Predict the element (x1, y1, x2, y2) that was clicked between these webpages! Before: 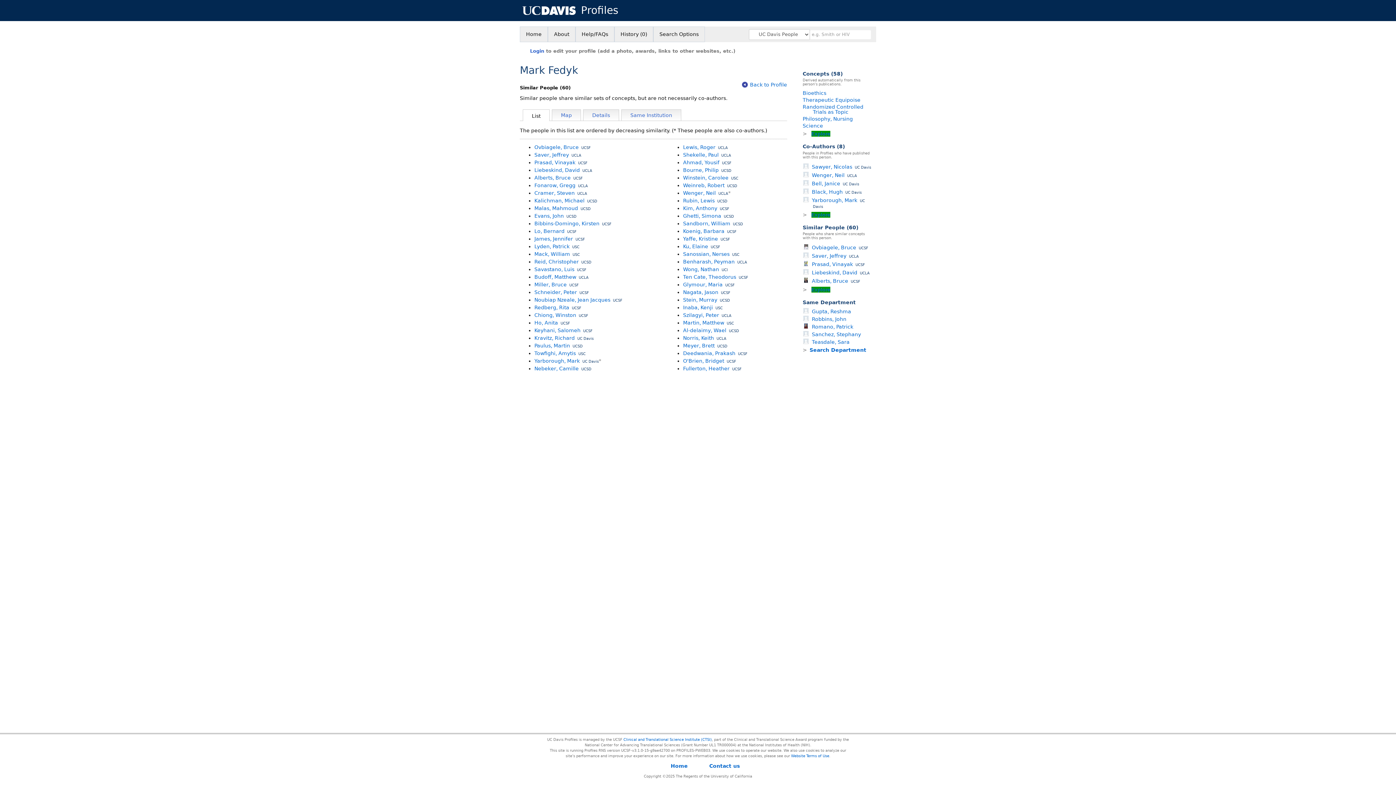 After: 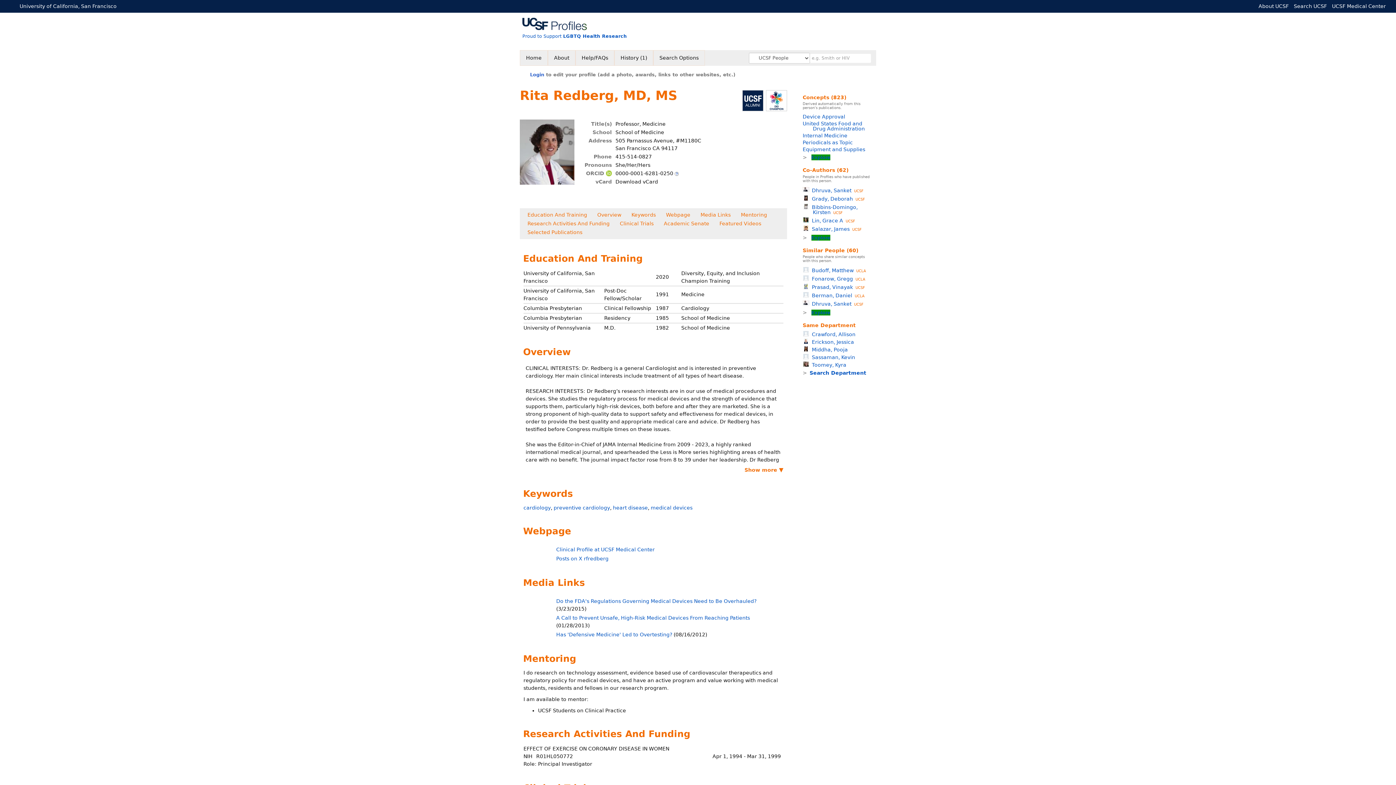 Action: label: Redberg, RitaUCSF bbox: (534, 304, 581, 310)